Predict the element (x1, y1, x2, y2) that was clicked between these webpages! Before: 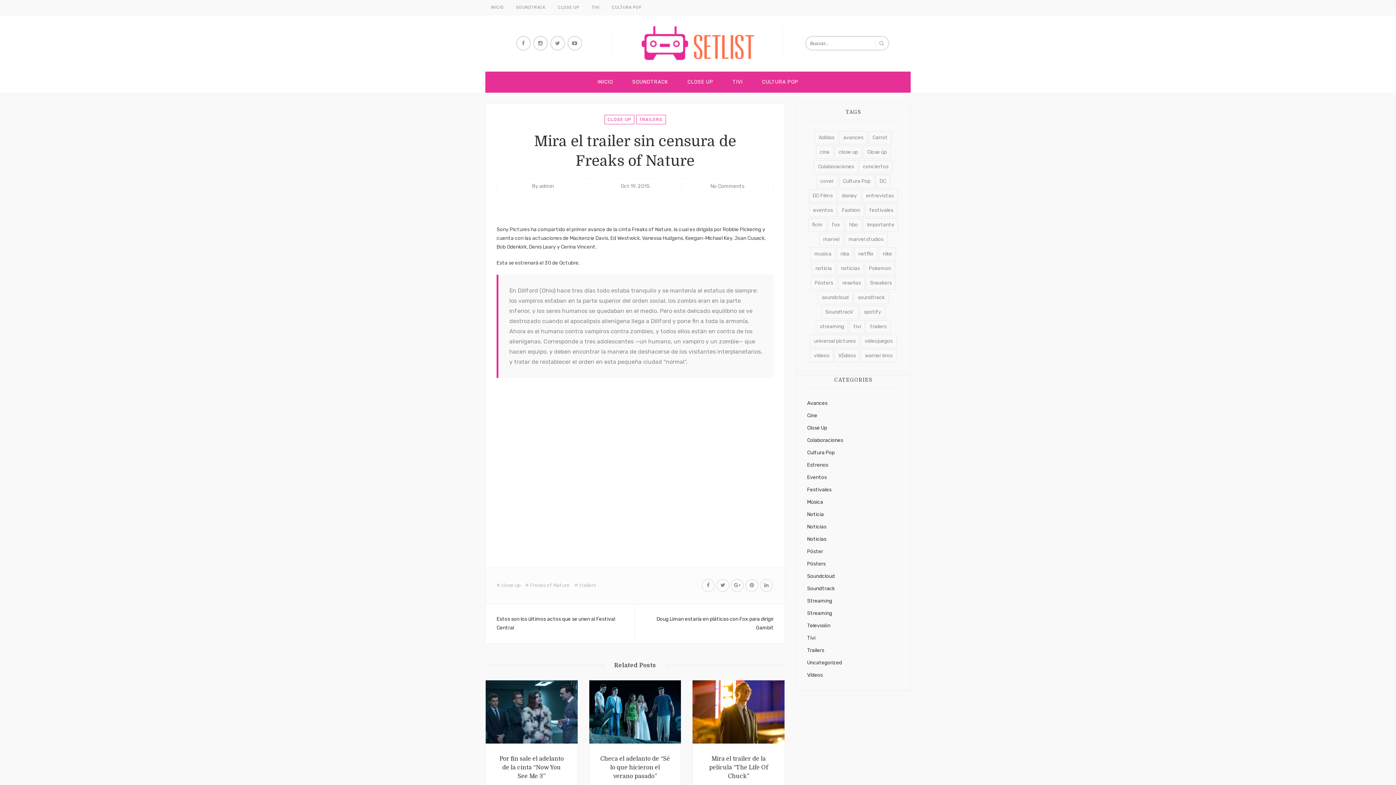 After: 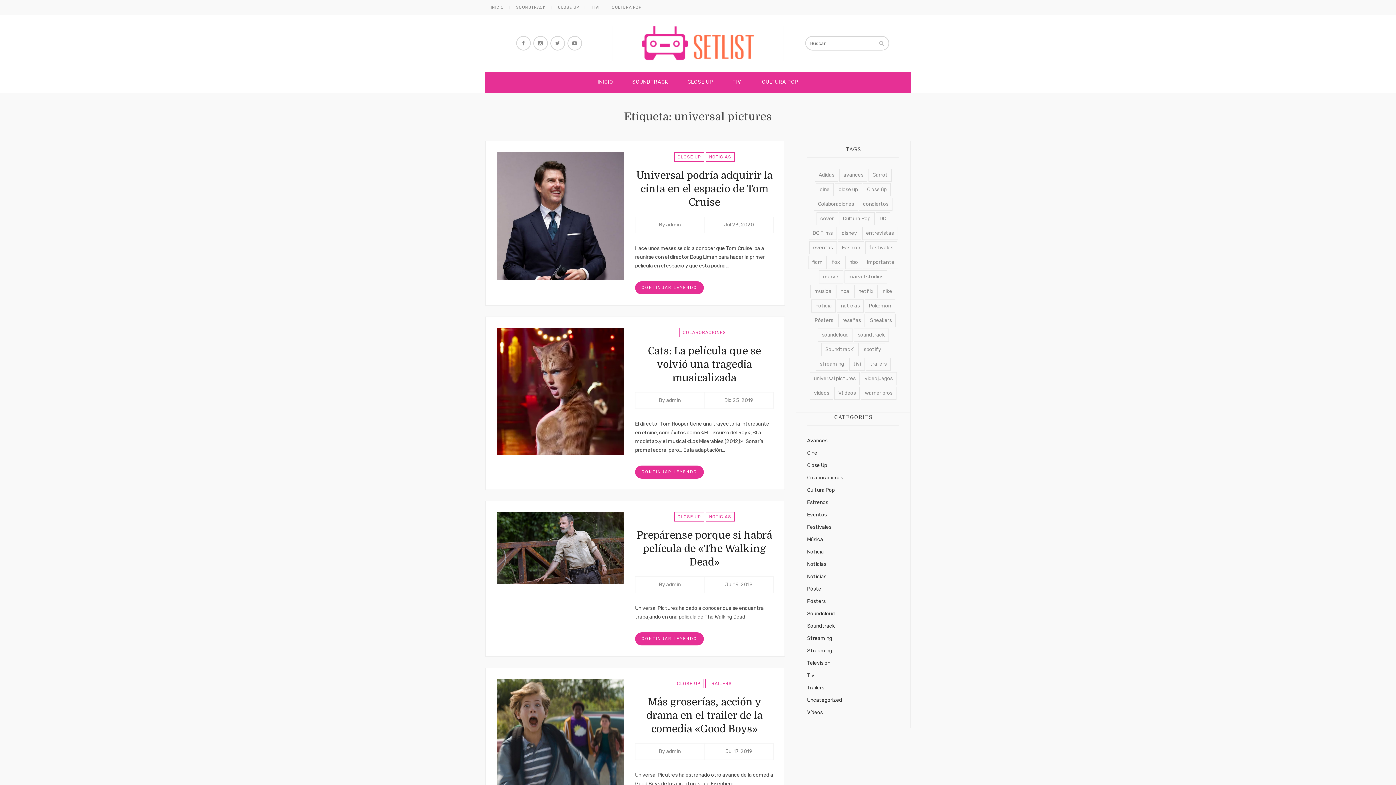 Action: label: universal pictures (137 elementos) bbox: (810, 334, 859, 348)